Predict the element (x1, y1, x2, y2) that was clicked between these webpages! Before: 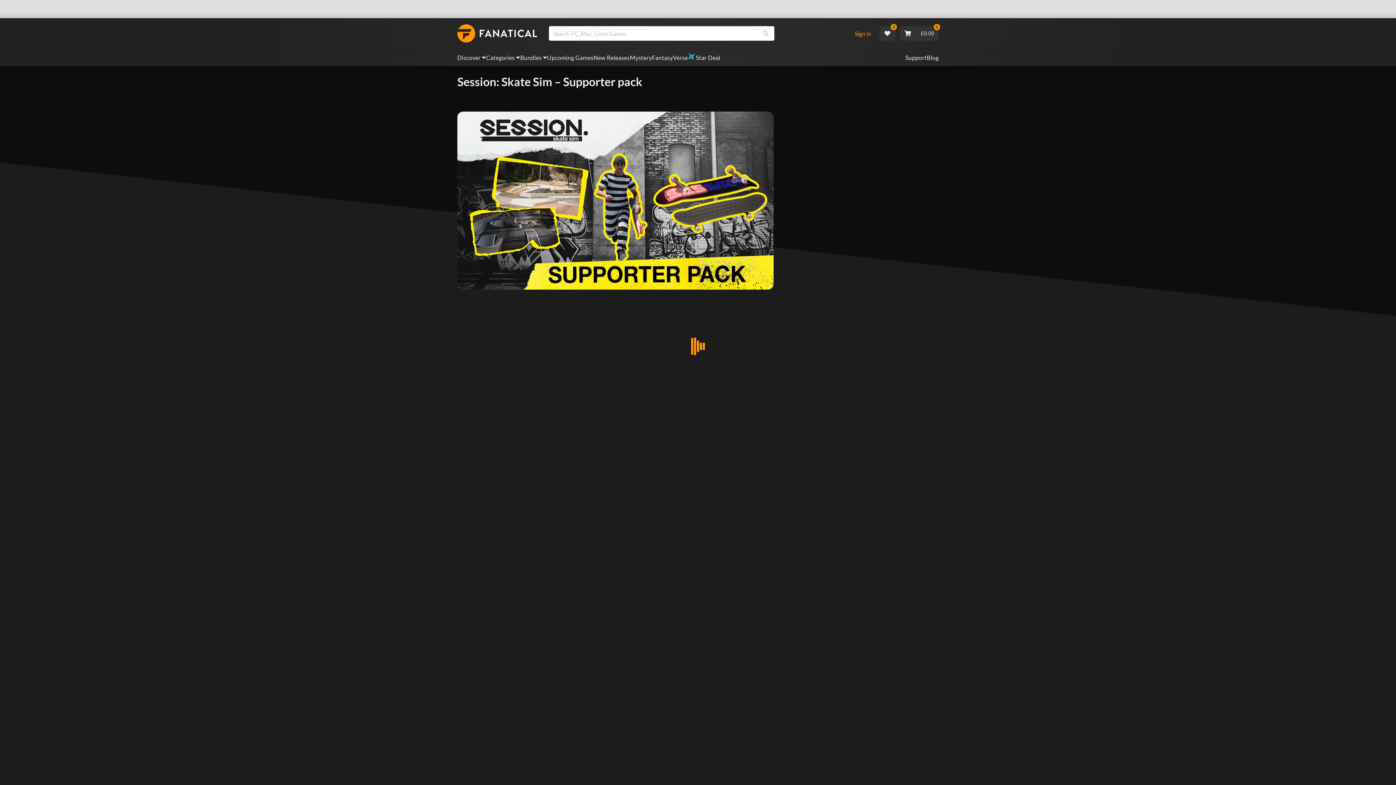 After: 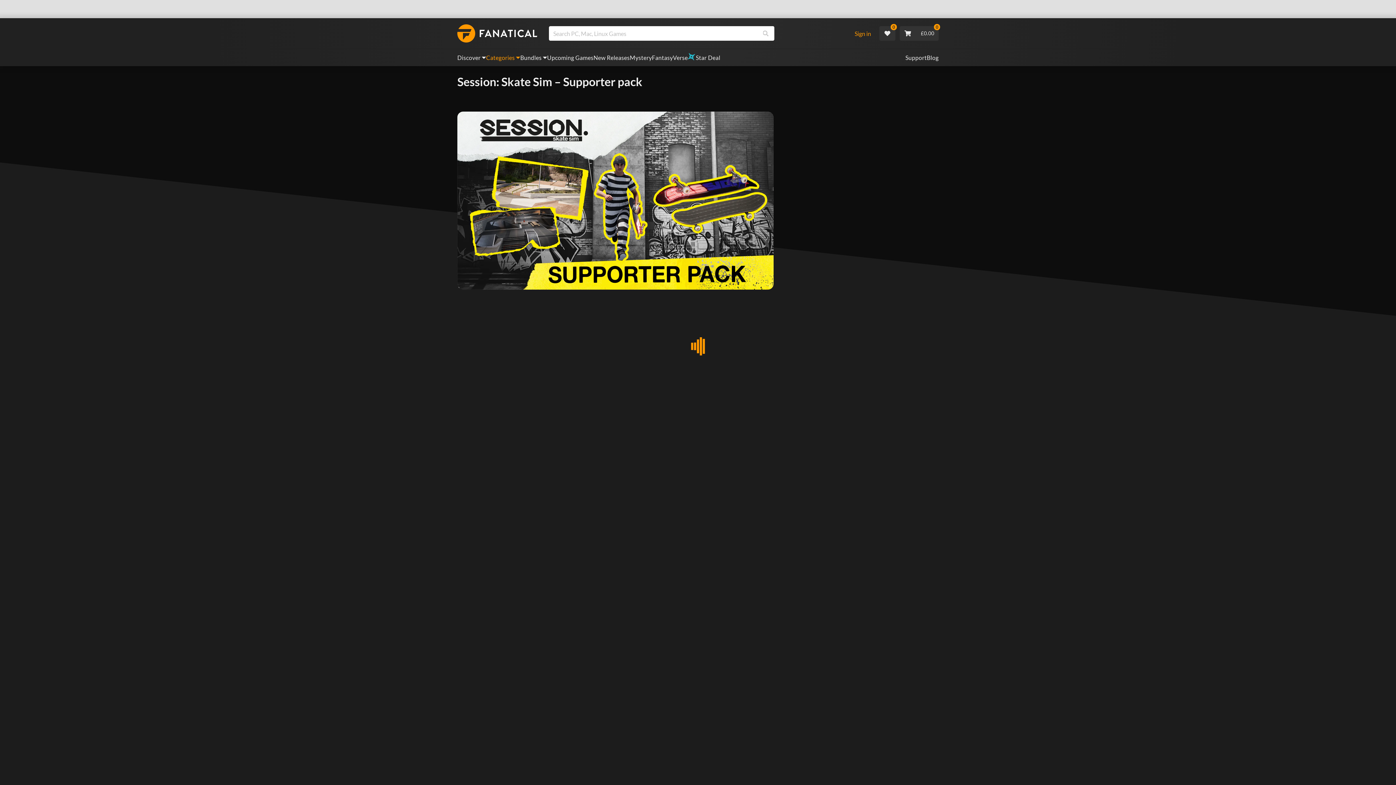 Action: bbox: (486, 49, 520, 66) label: Categories